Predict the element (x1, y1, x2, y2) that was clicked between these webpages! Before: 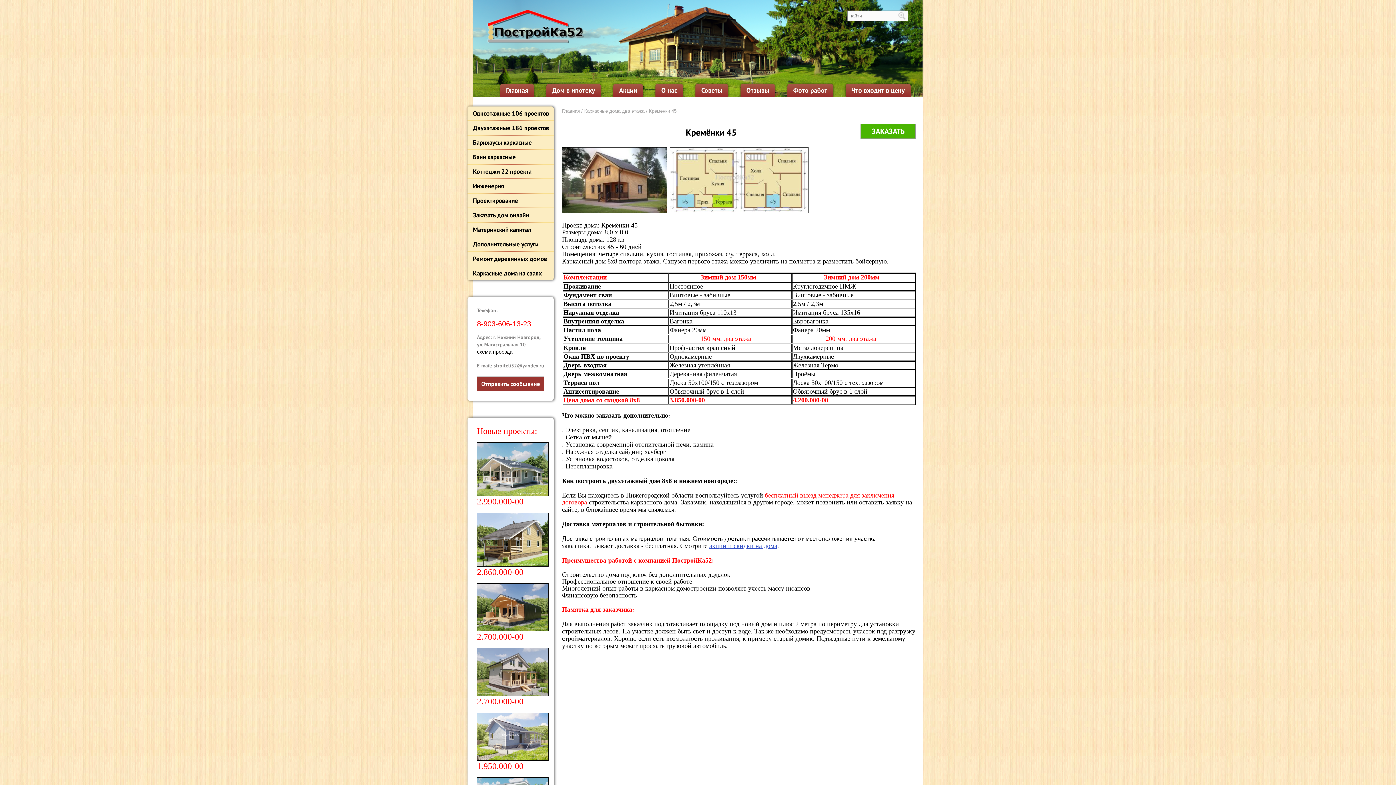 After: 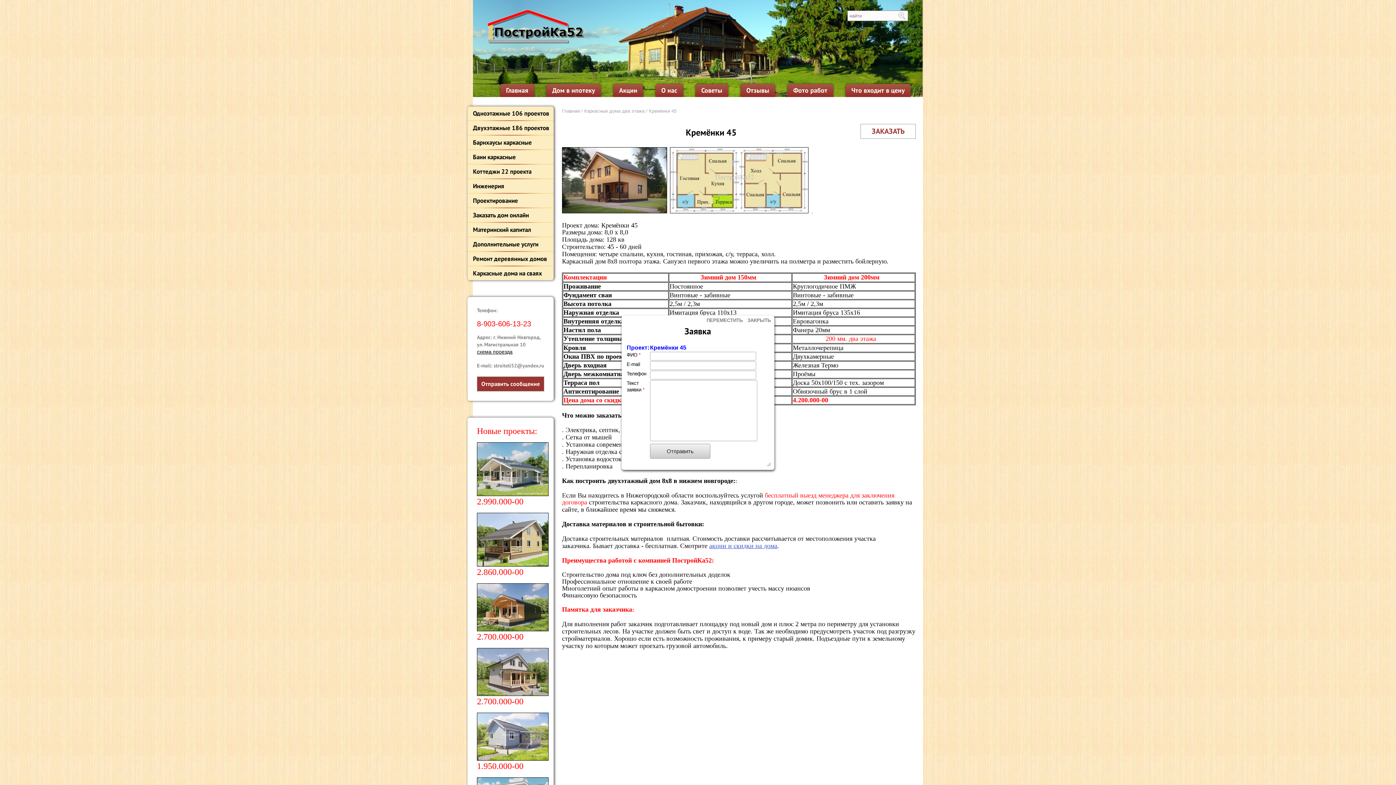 Action: label: ЗАКАЗАТЬ bbox: (860, 124, 916, 138)